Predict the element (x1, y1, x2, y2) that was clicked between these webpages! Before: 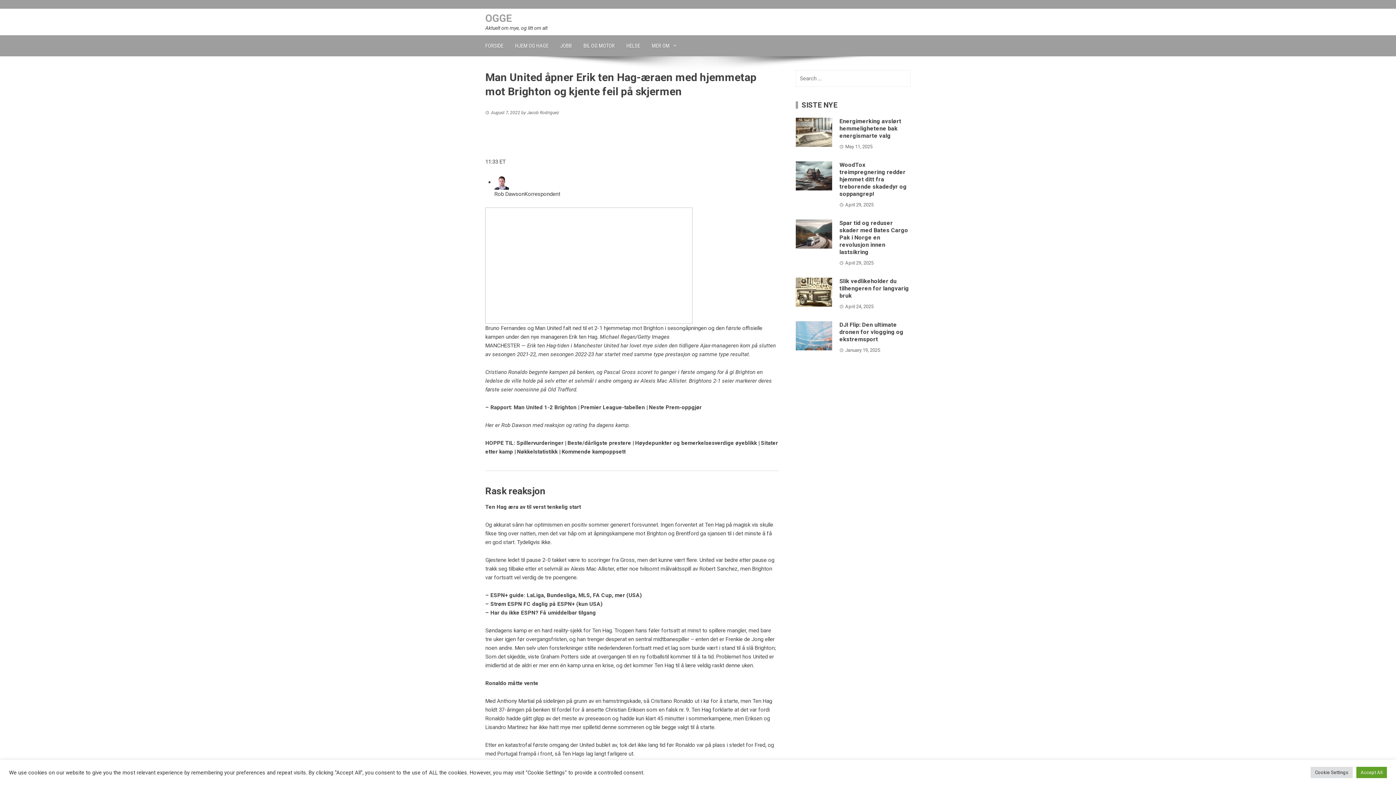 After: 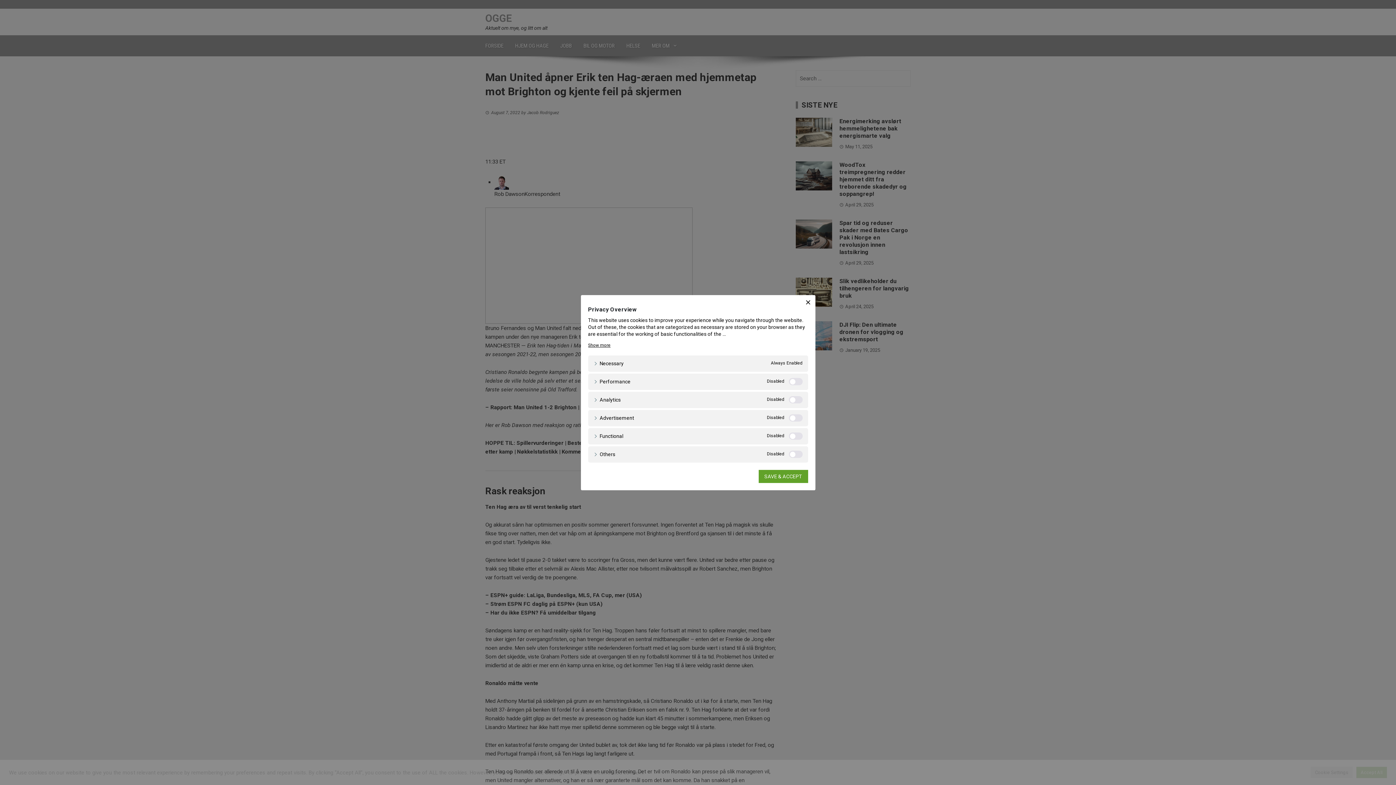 Action: bbox: (1310, 767, 1353, 778) label: Cookie Settings